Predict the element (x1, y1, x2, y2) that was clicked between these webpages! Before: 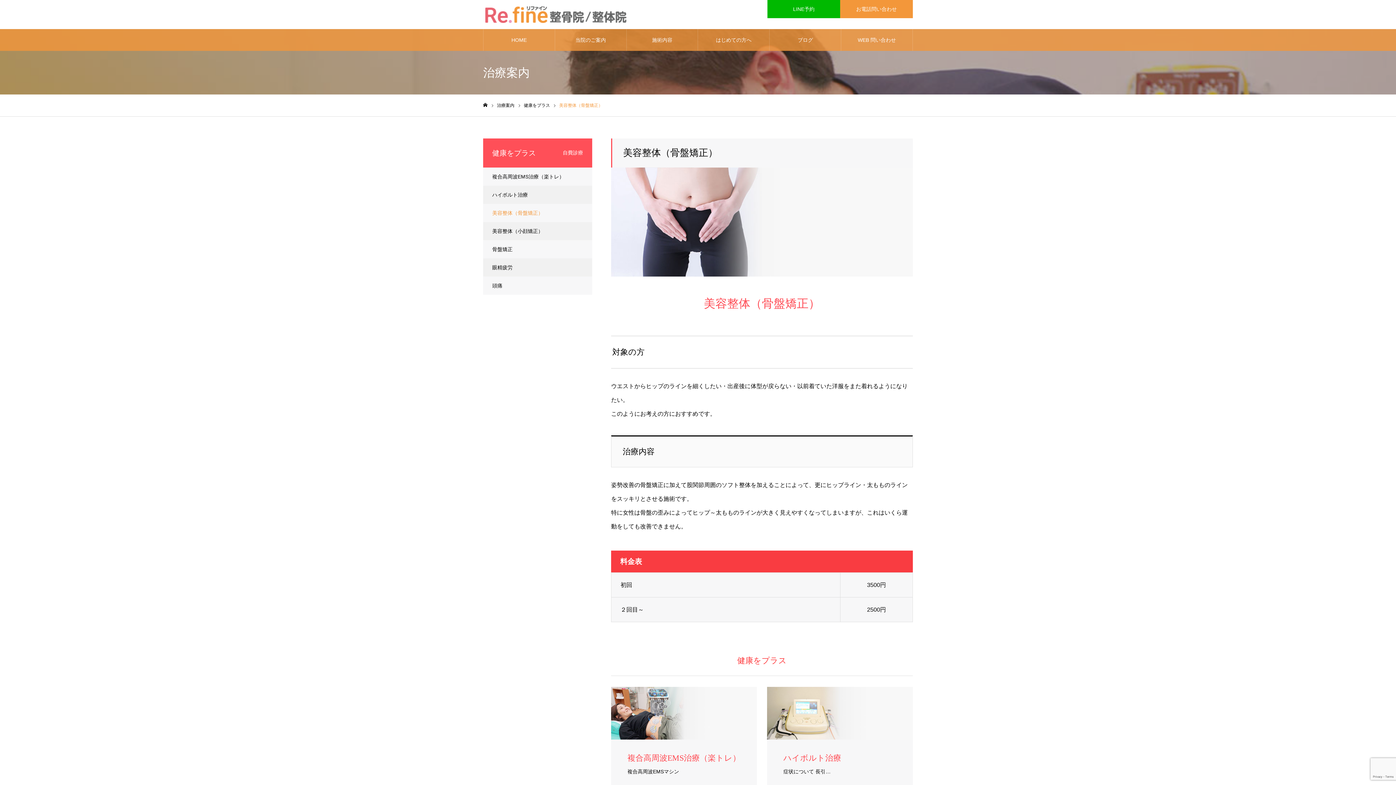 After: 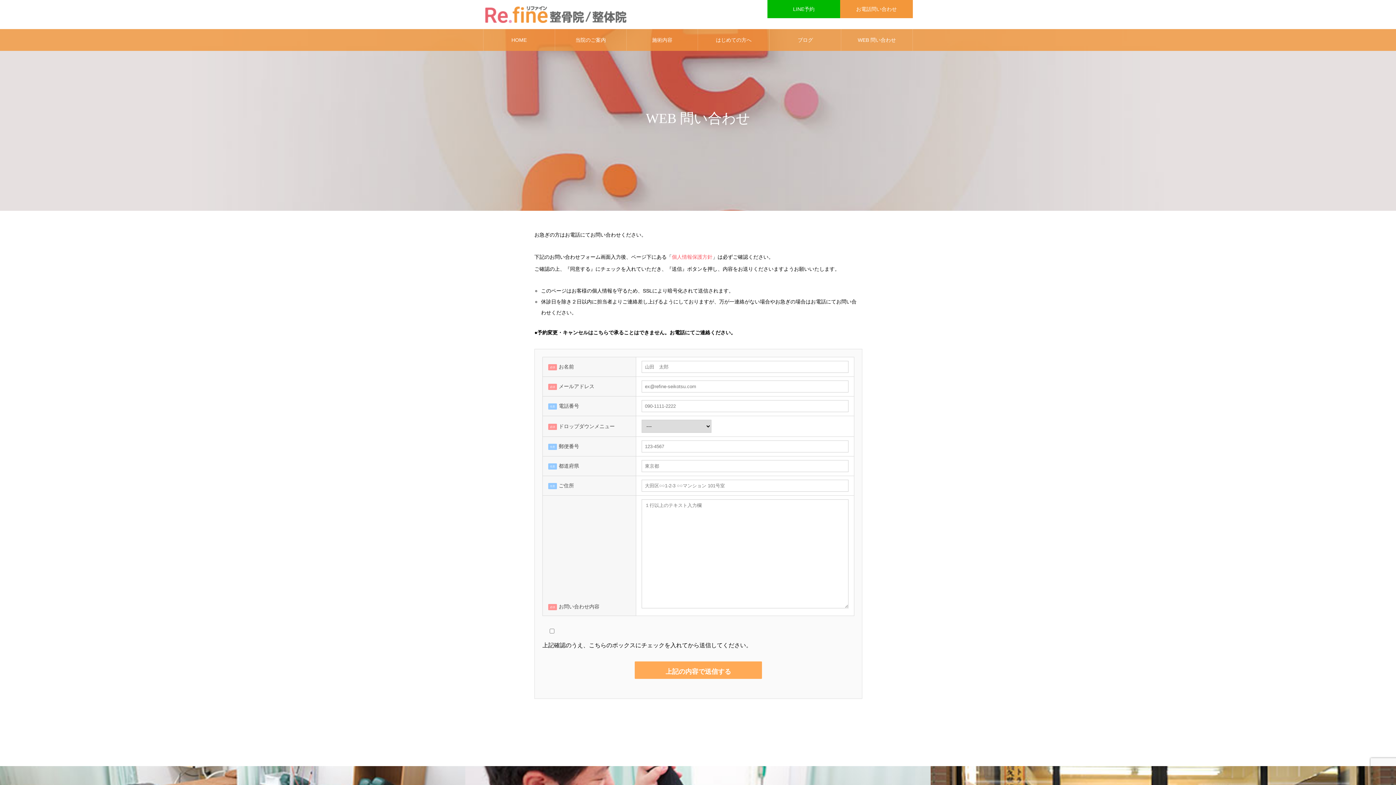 Action: bbox: (841, 29, 912, 50) label: WEB 問い合わせ